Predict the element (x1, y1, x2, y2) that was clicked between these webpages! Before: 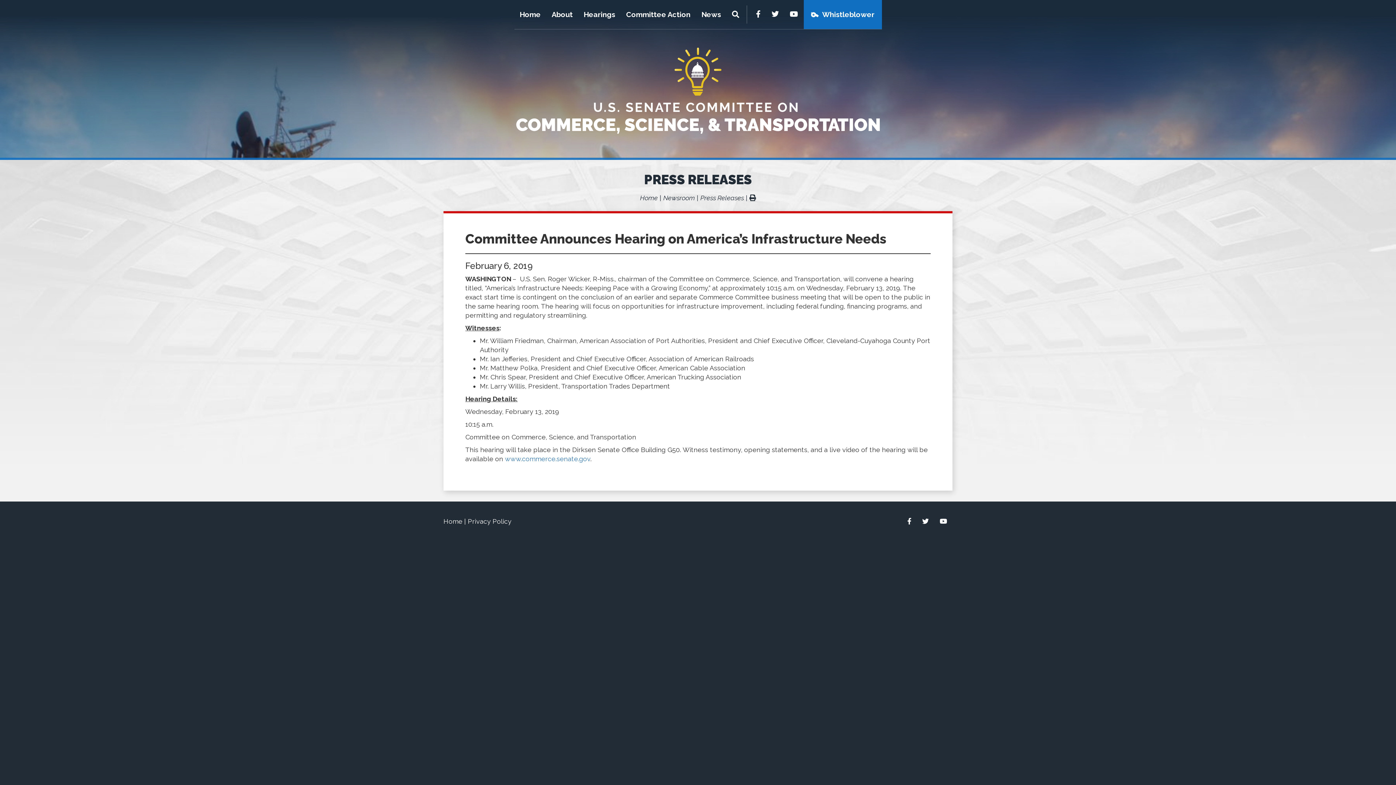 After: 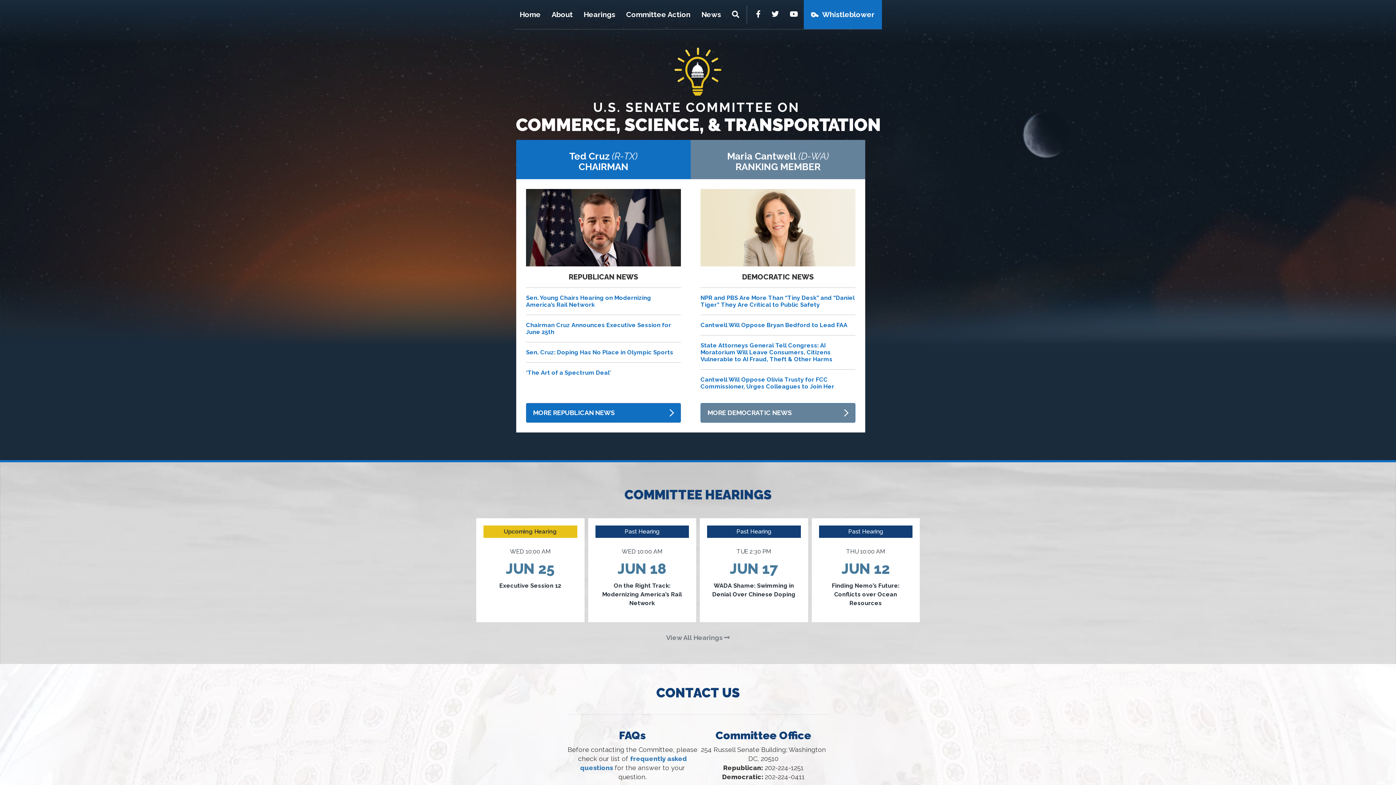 Action: bbox: (514, 0, 546, 29) label: Home